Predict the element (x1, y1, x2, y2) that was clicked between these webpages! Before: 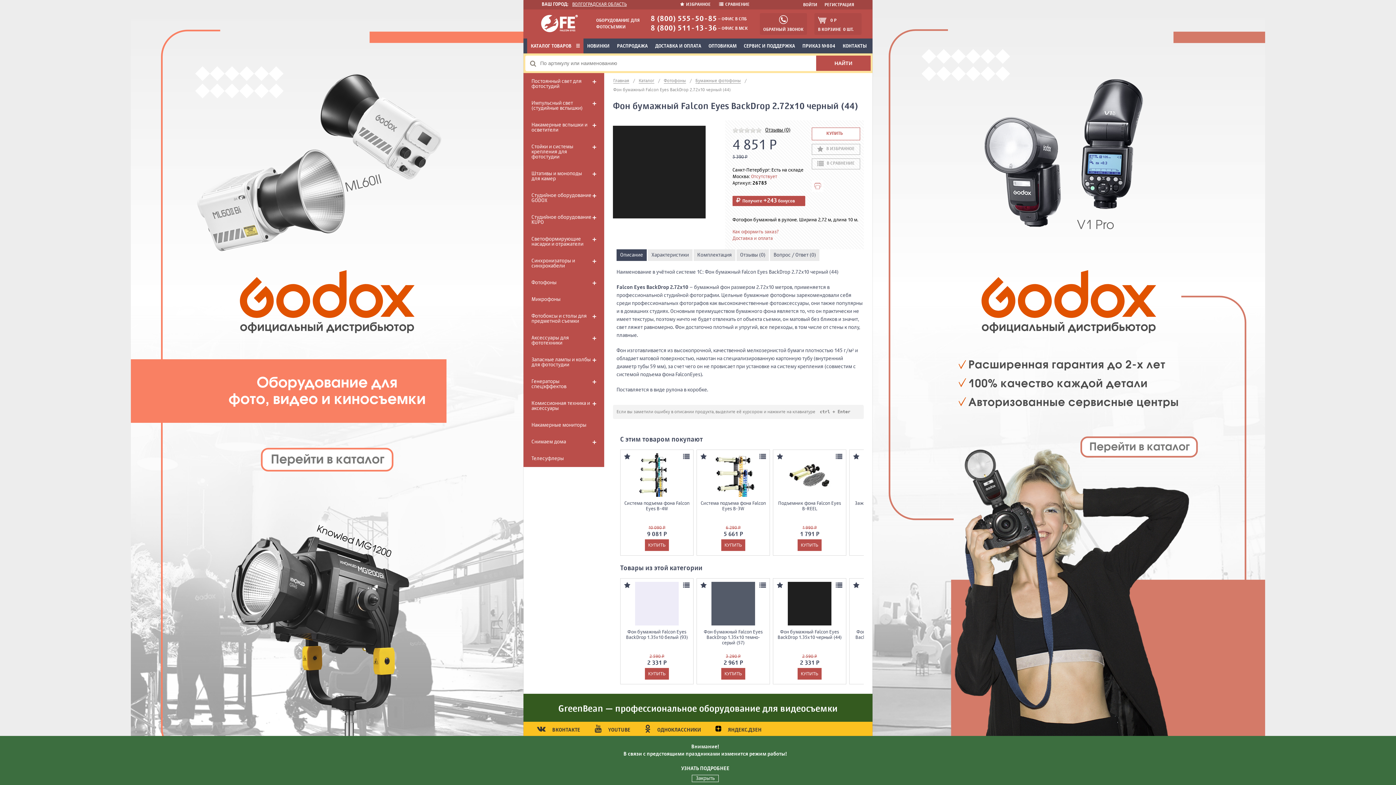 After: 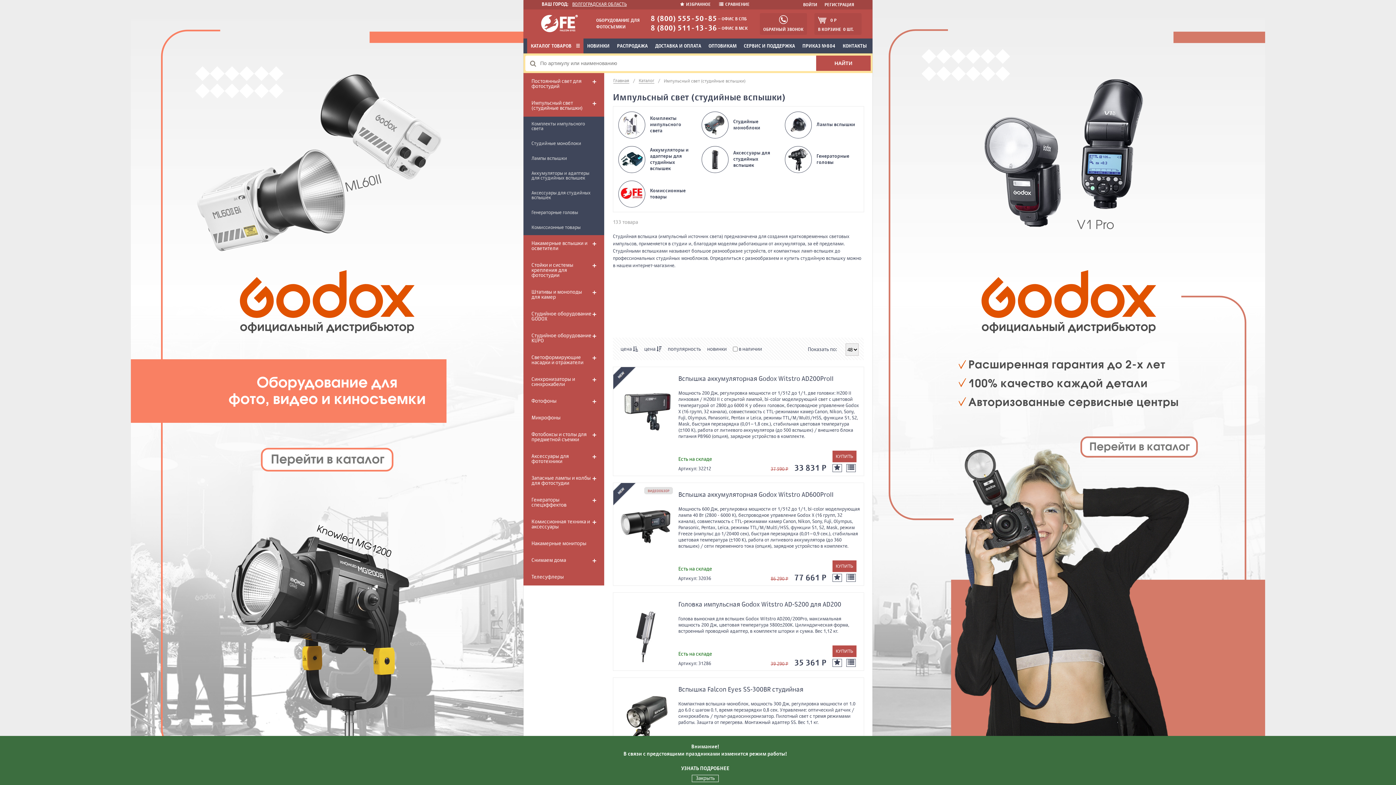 Action: label: Импульсный свет (студийные вспышки) bbox: (523, 94, 604, 116)